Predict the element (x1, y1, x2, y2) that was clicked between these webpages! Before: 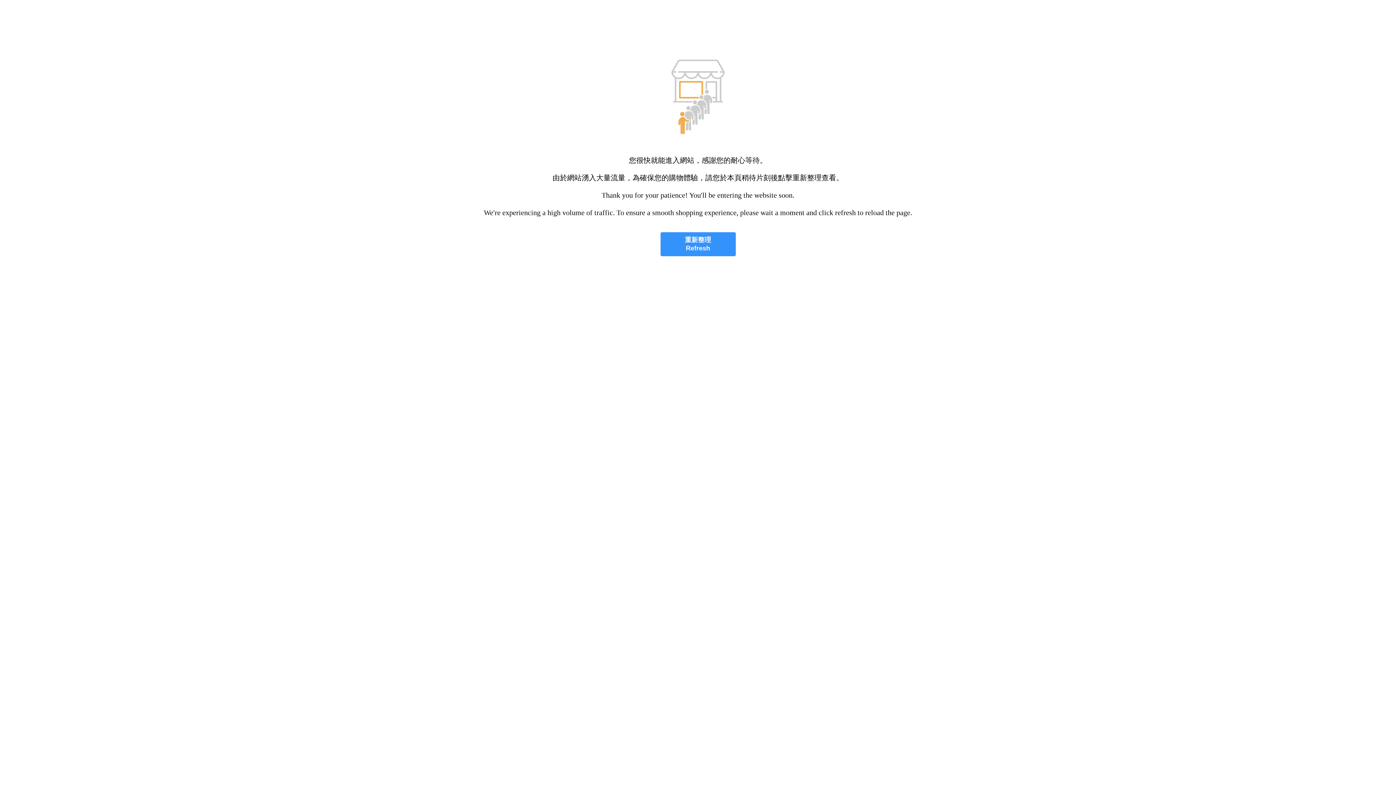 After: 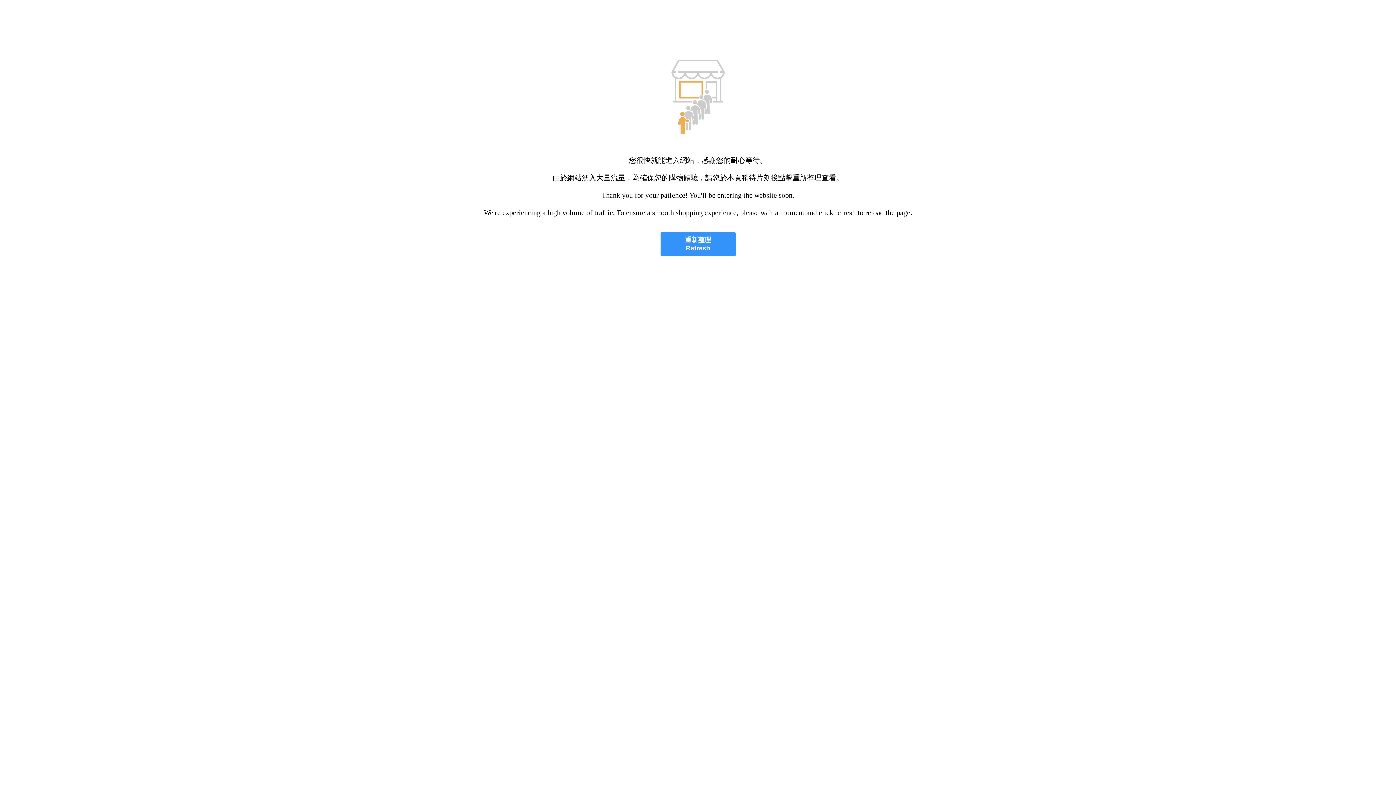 Action: label: 重新整理
Refresh bbox: (660, 232, 735, 256)